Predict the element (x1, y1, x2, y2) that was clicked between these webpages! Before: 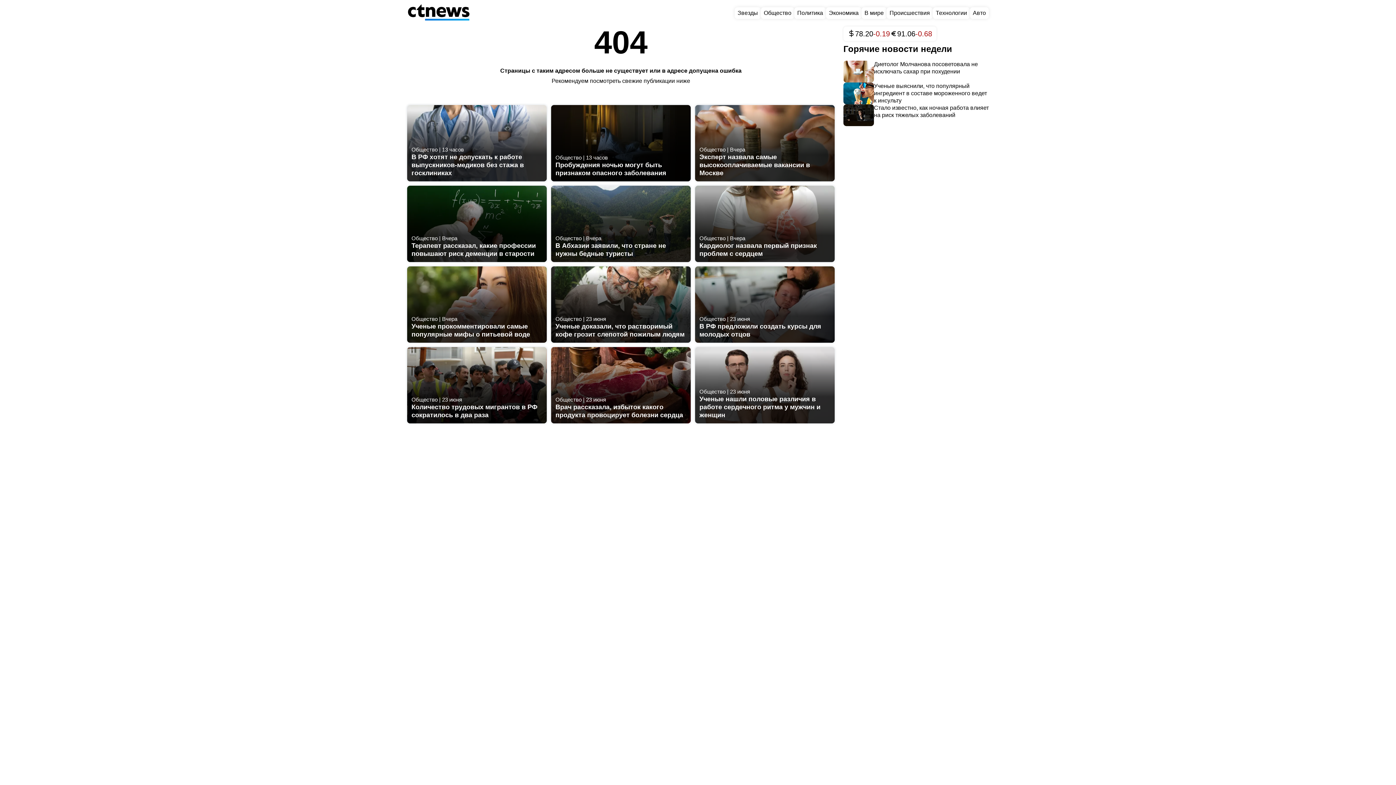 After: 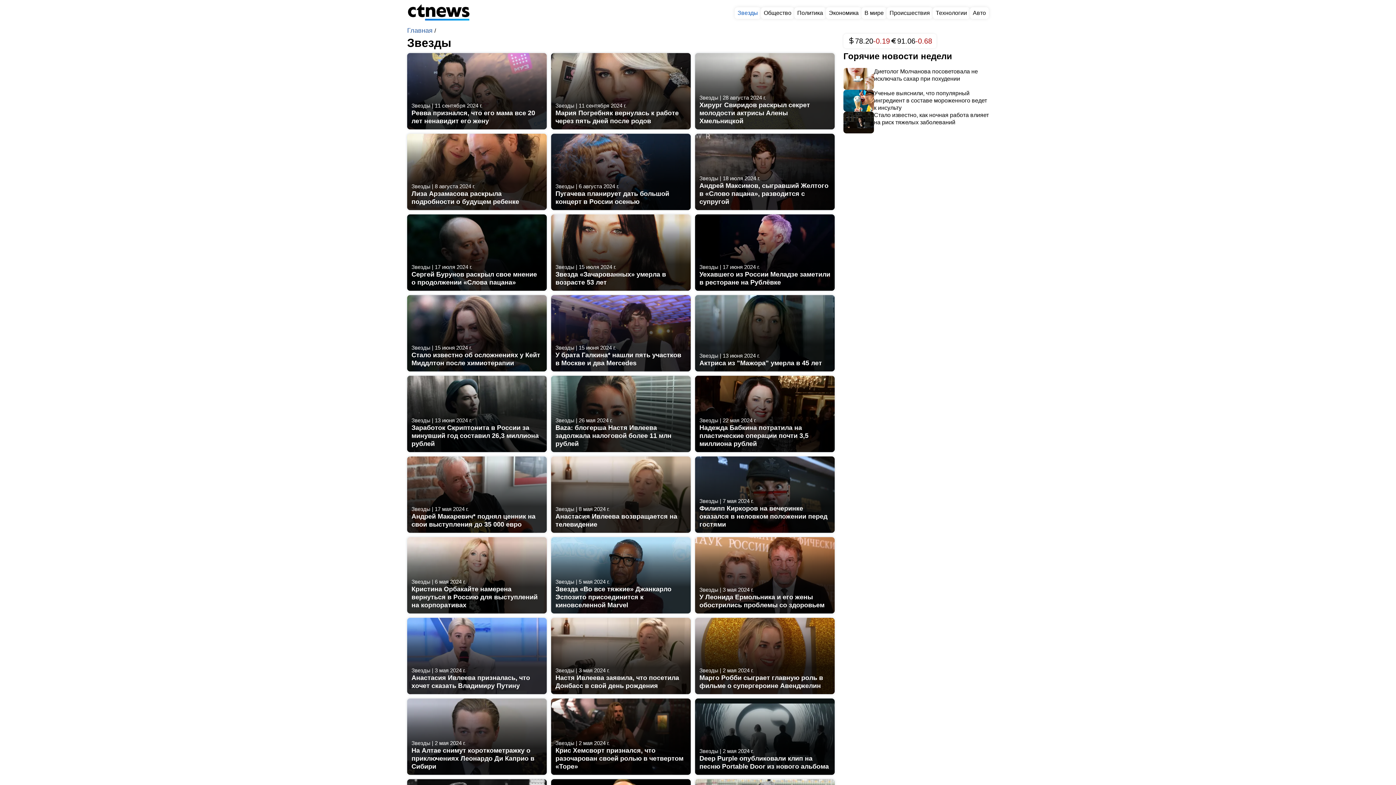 Action: label: Звезды bbox: (734, 7, 761, 18)